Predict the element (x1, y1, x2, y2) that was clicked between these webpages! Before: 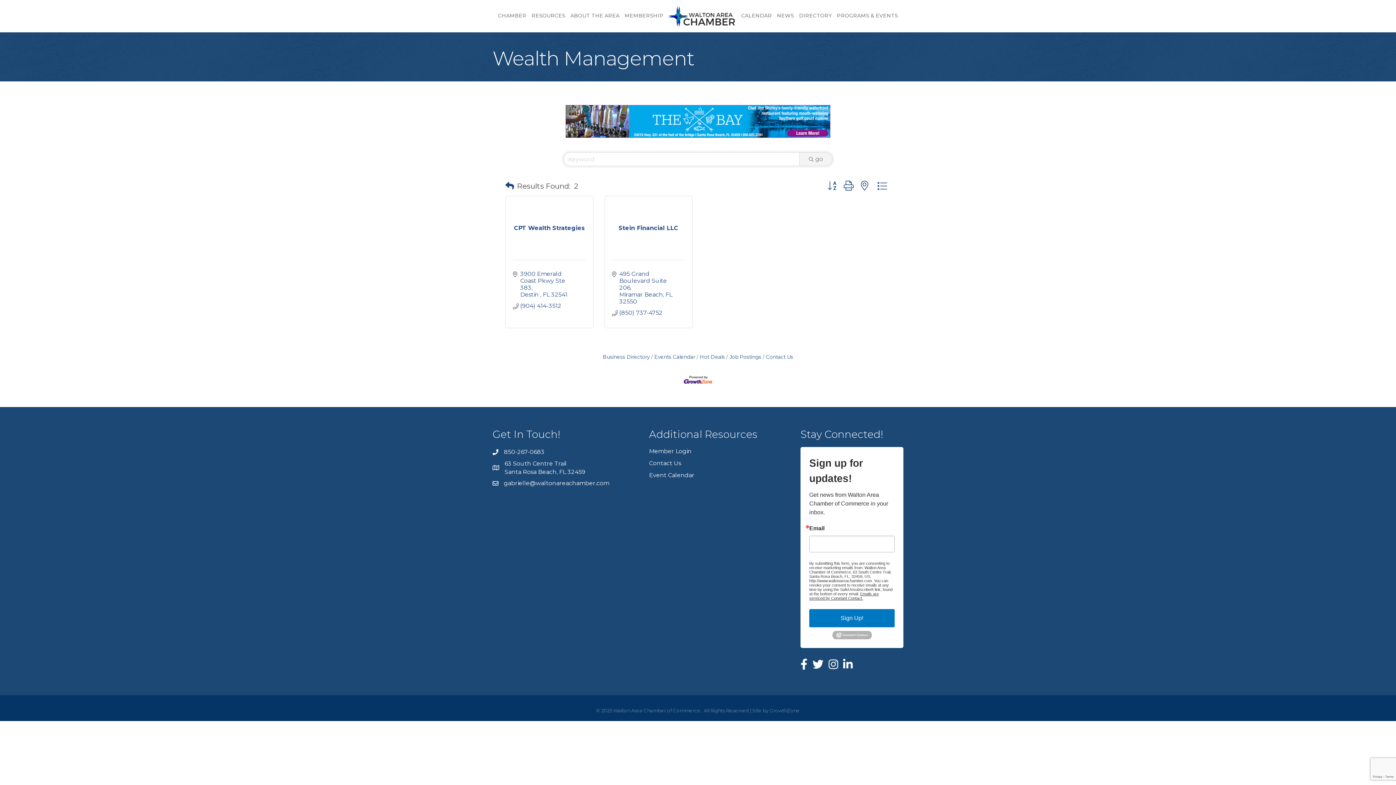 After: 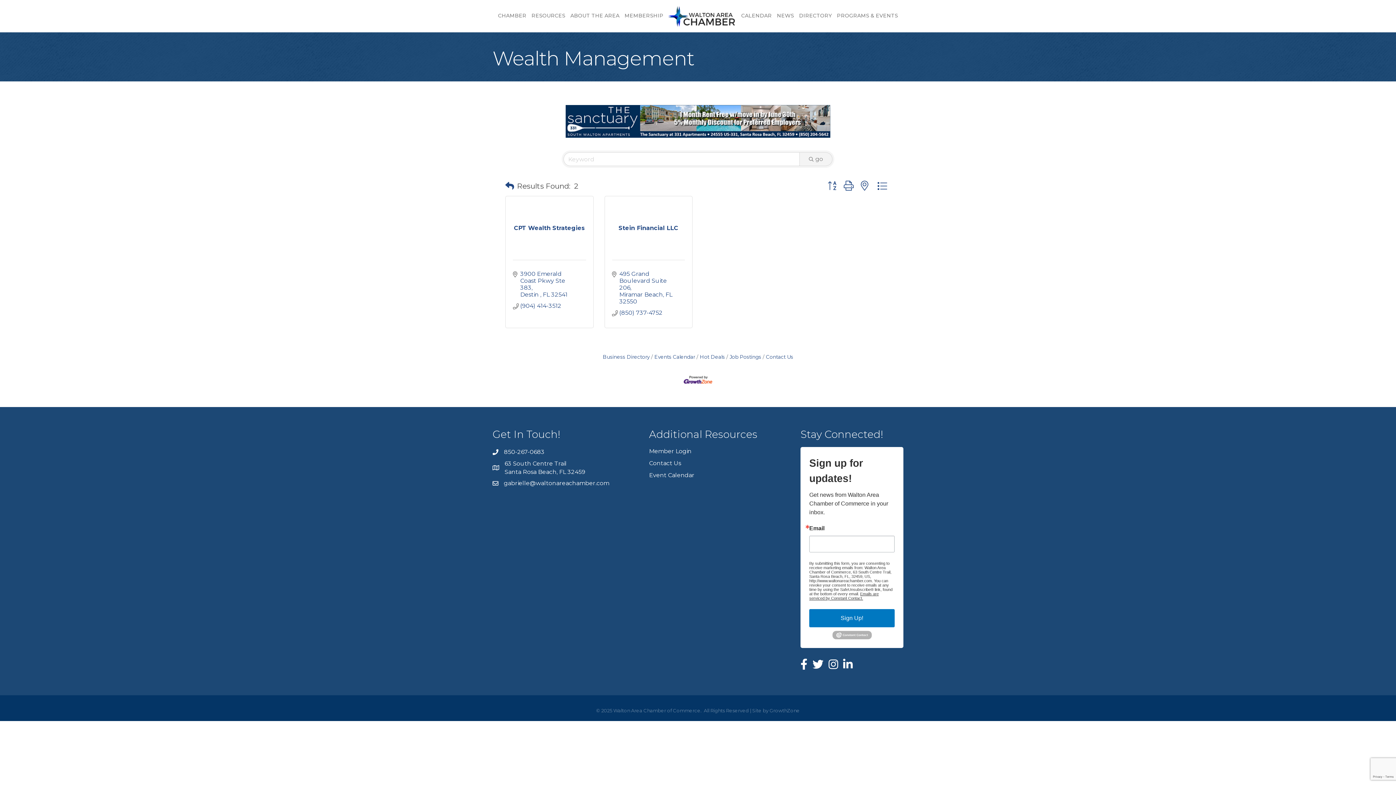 Action: bbox: (824, 179, 840, 193)